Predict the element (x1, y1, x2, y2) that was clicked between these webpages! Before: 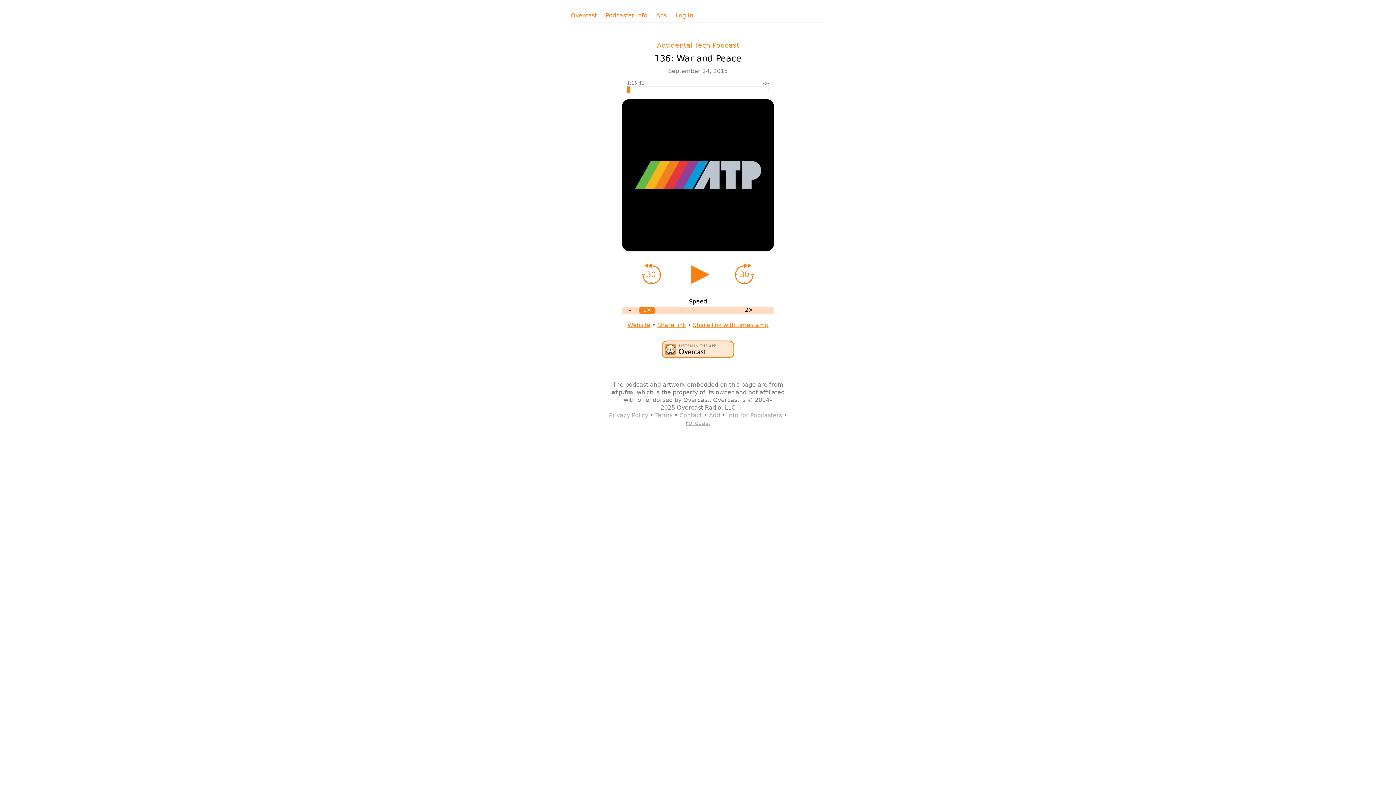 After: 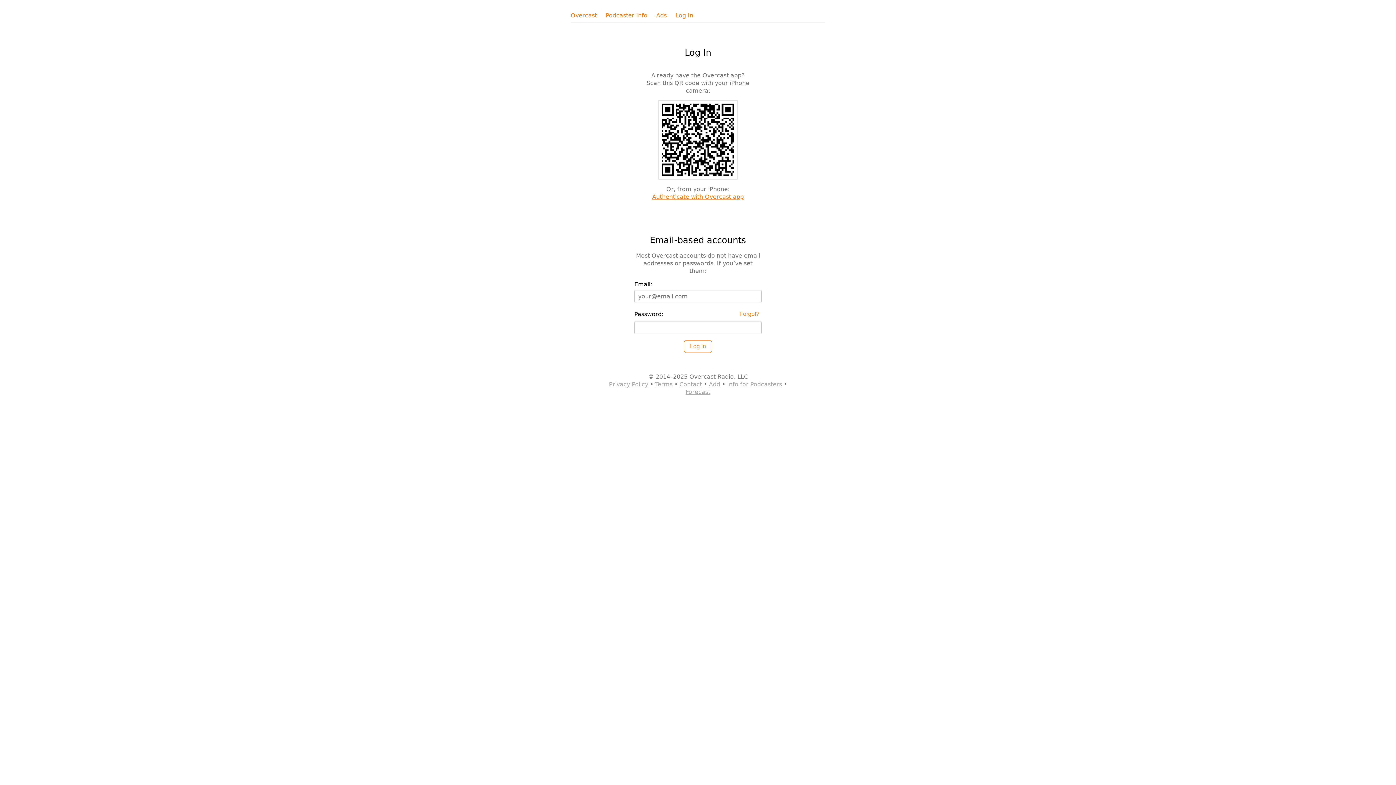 Action: label: Log In bbox: (675, 11, 693, 19)